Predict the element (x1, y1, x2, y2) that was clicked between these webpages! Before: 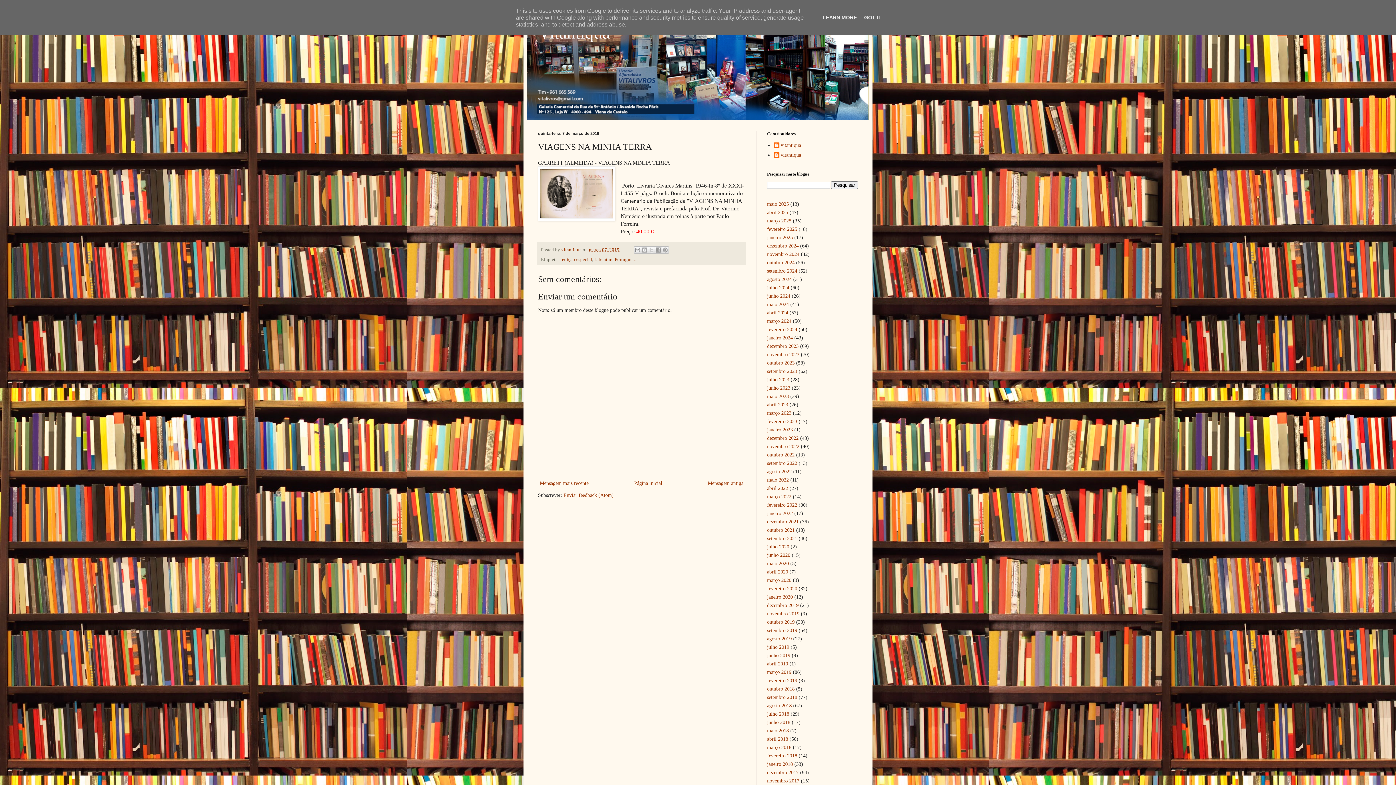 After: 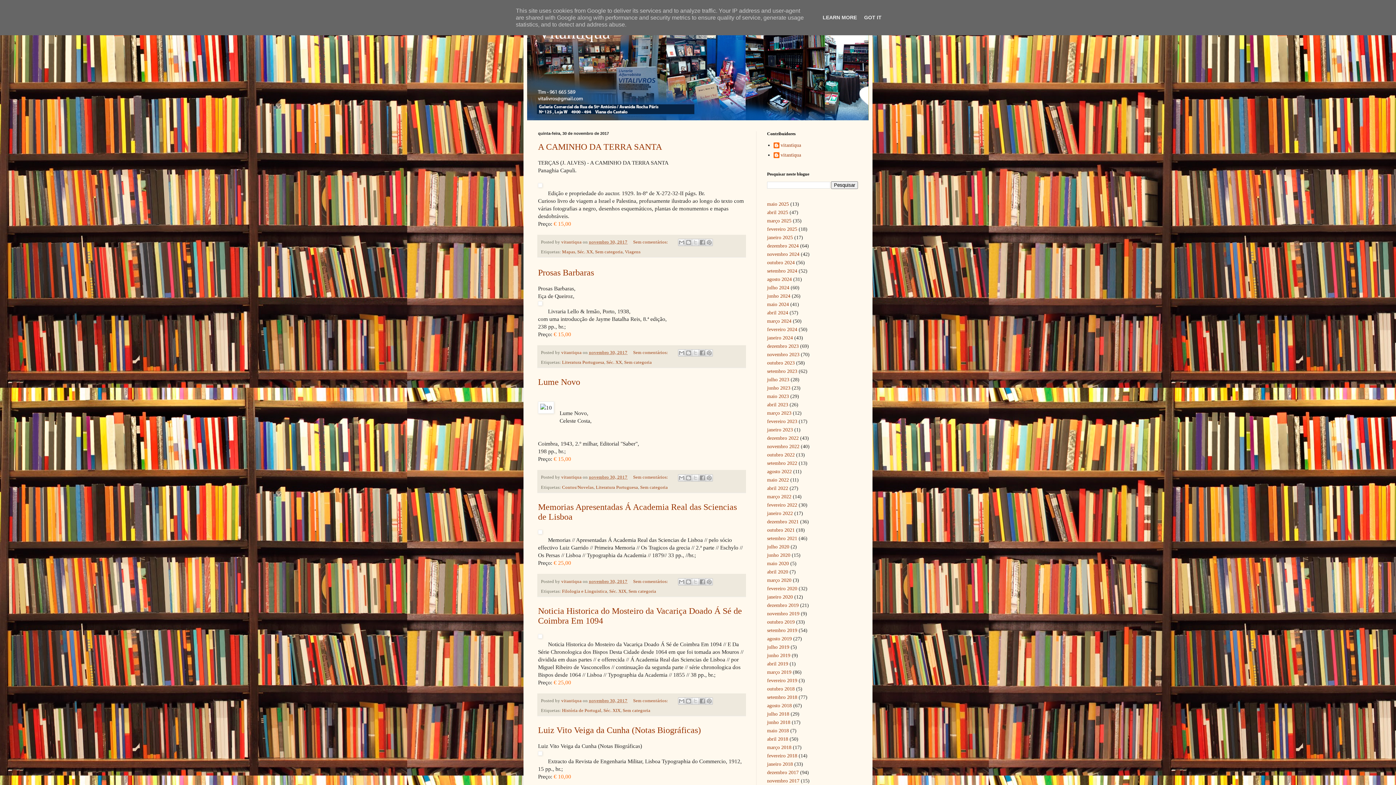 Action: label: novembro 2017 bbox: (767, 778, 799, 783)